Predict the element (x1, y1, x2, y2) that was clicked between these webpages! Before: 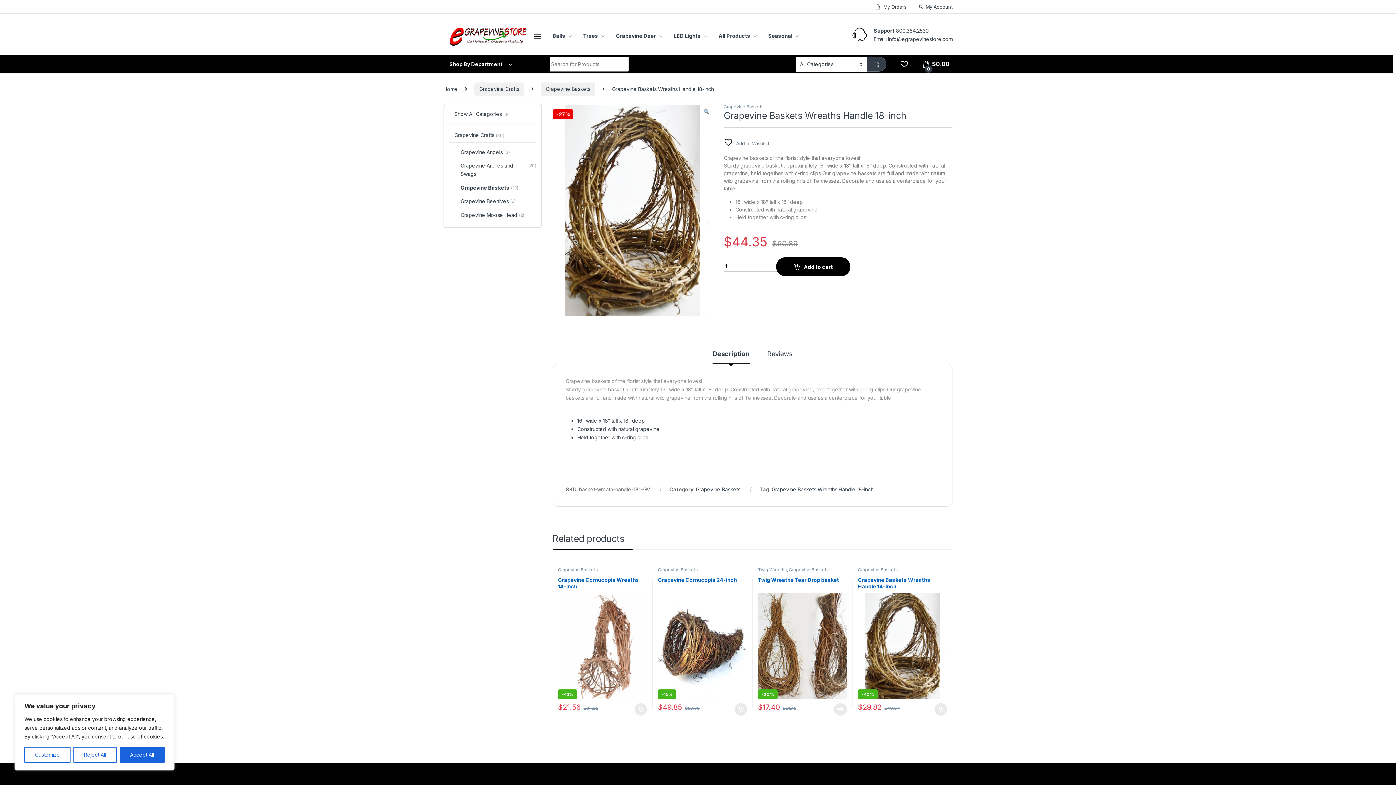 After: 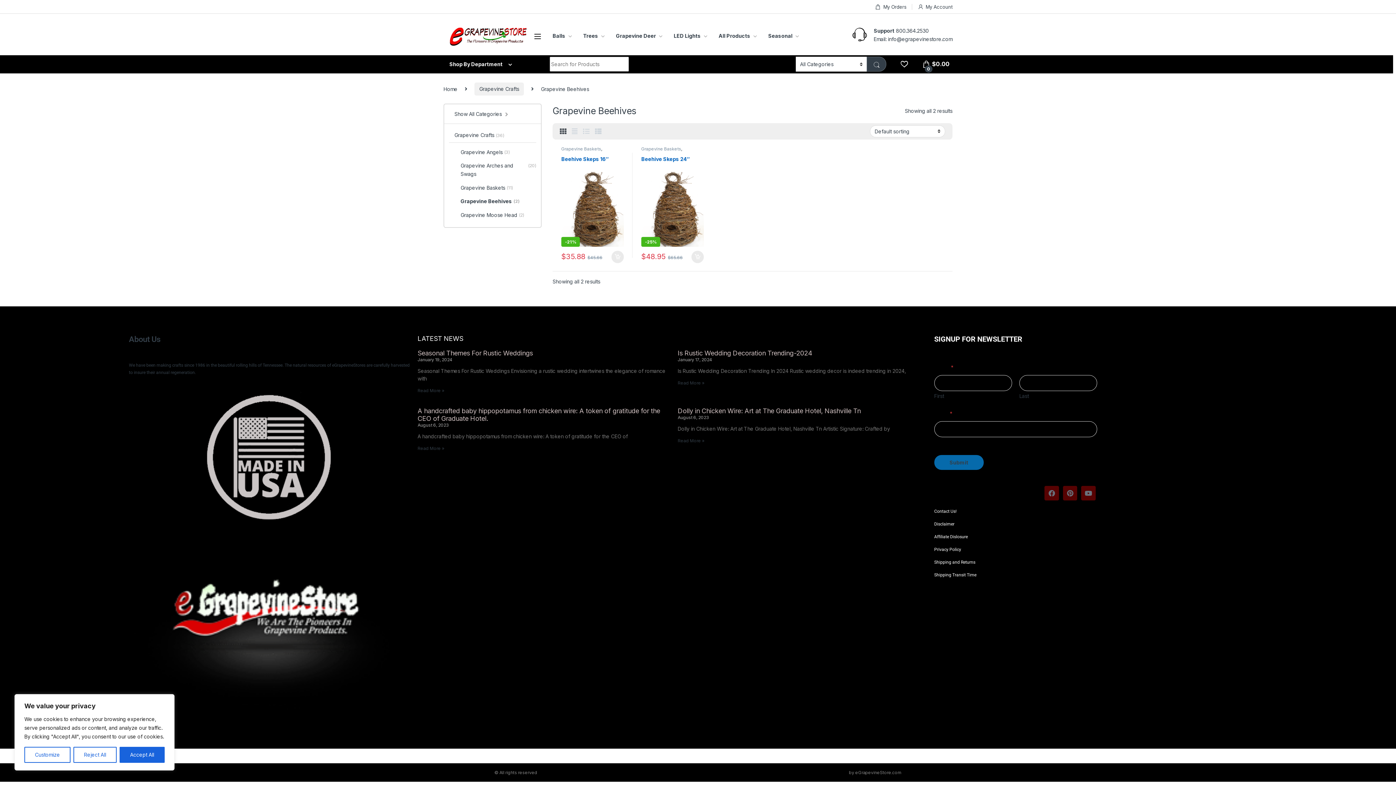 Action: bbox: (449, 195, 536, 208) label: Grapevine Beehives
(2)